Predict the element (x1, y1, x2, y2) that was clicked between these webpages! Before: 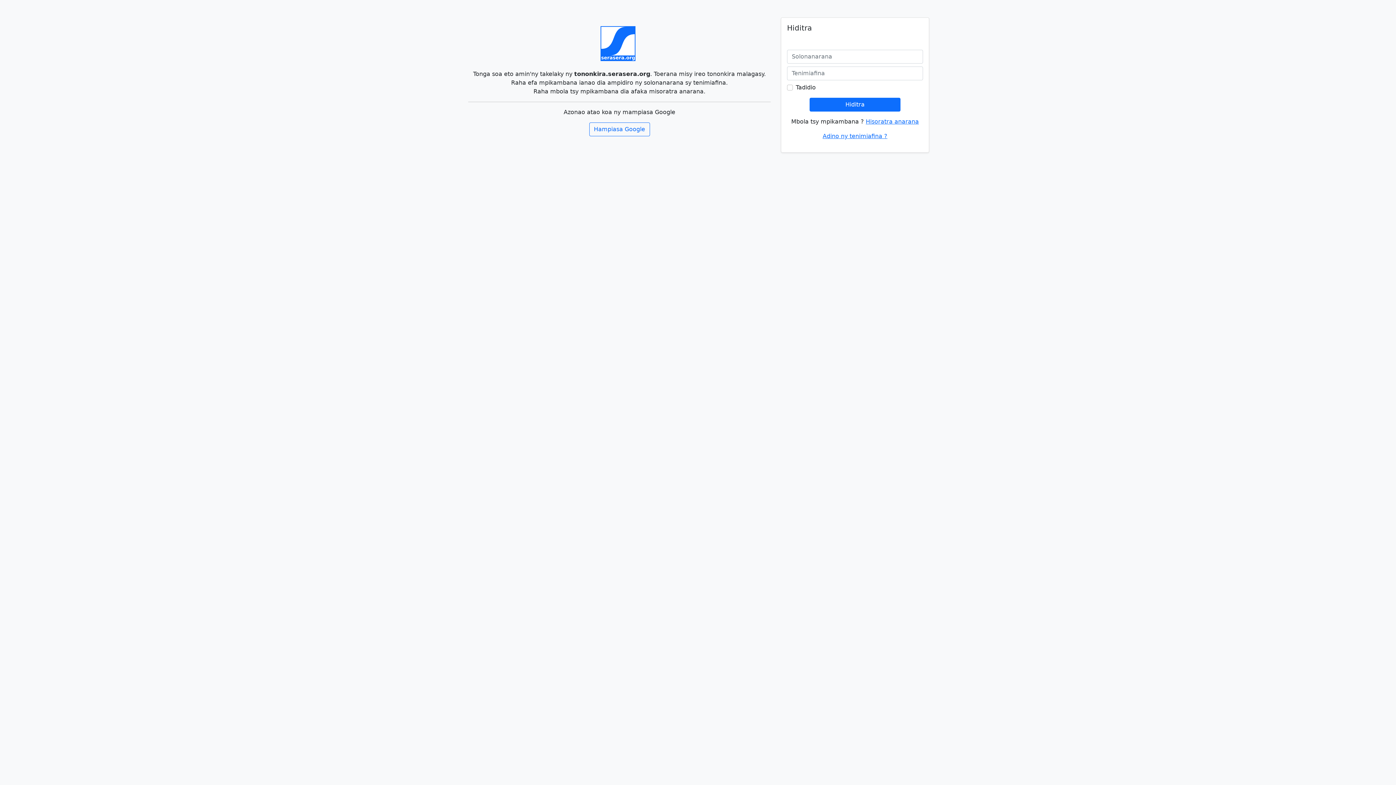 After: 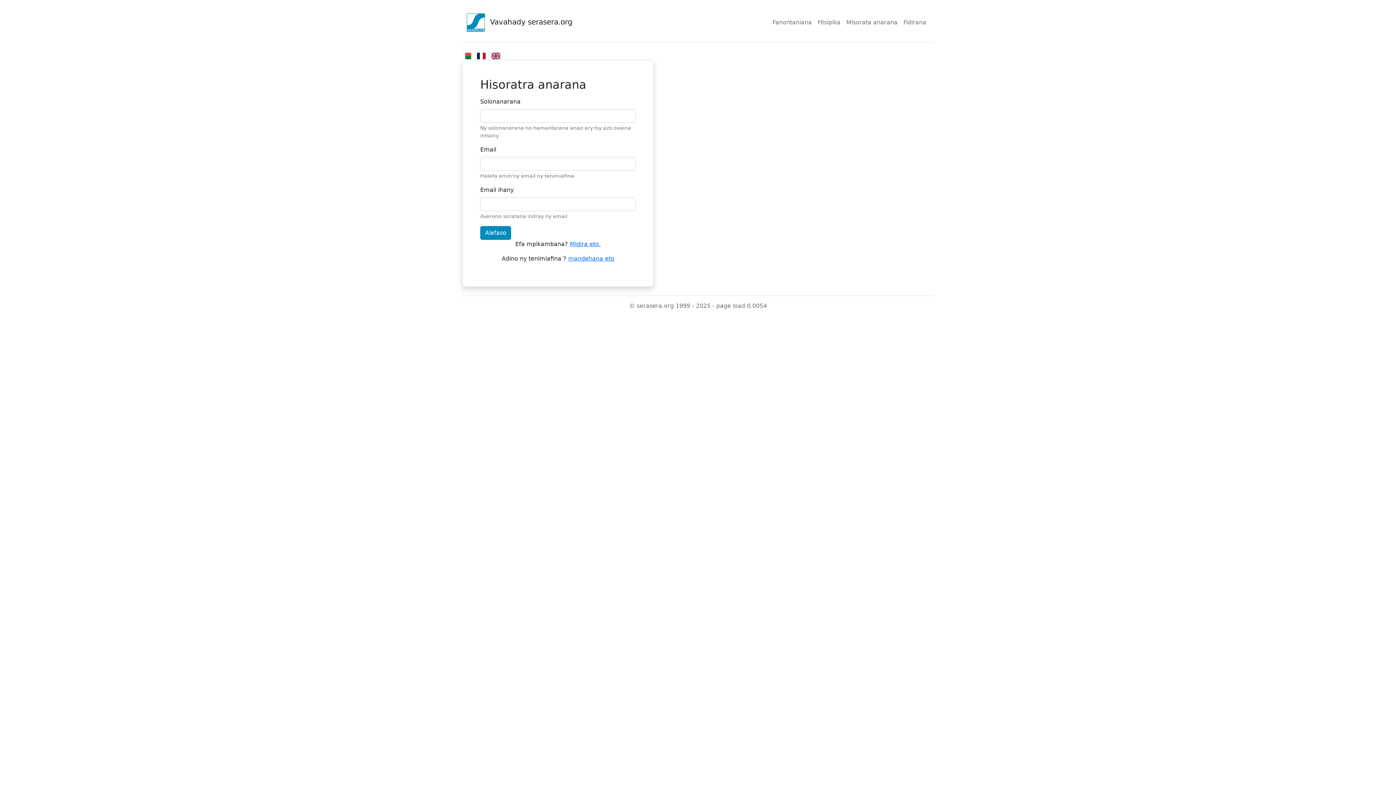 Action: bbox: (866, 118, 919, 125) label: Hisoratra anarana